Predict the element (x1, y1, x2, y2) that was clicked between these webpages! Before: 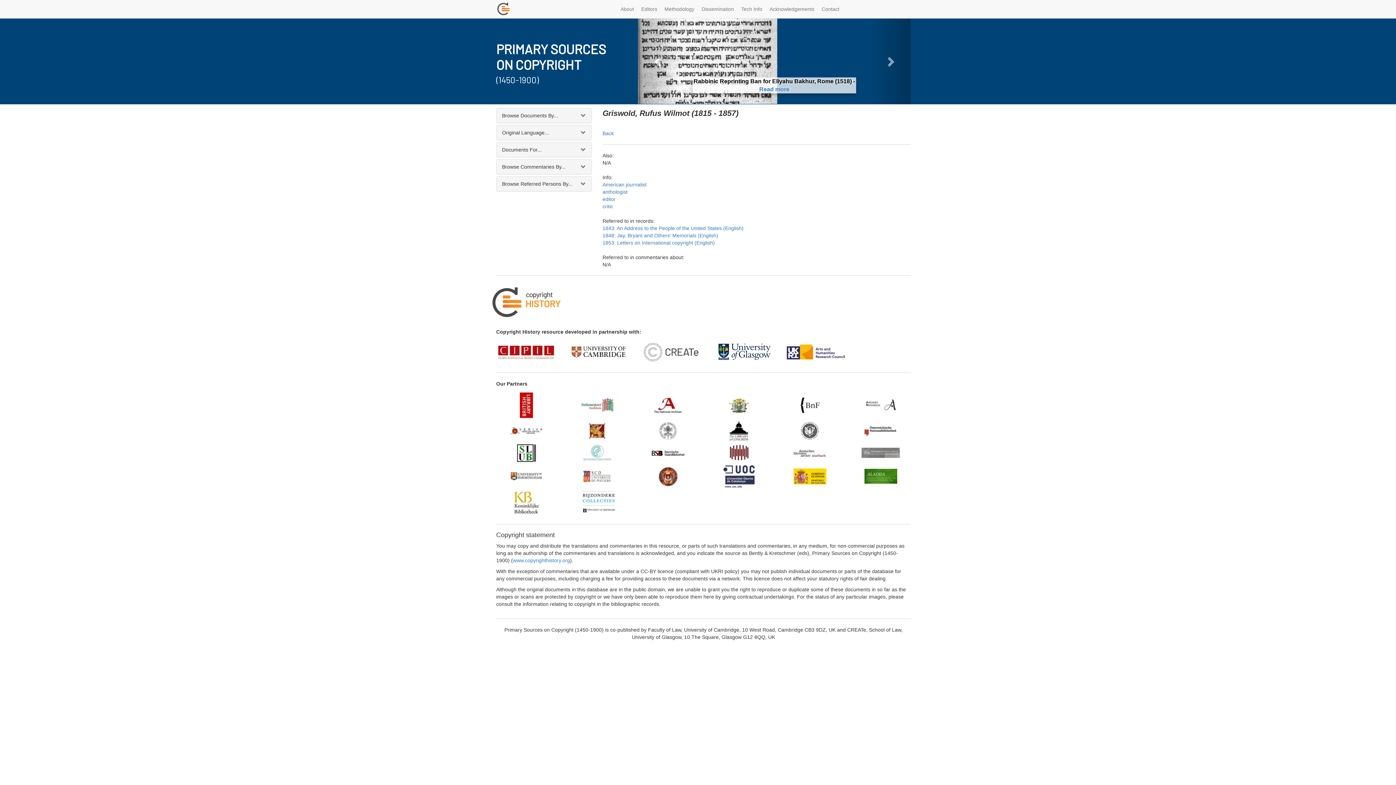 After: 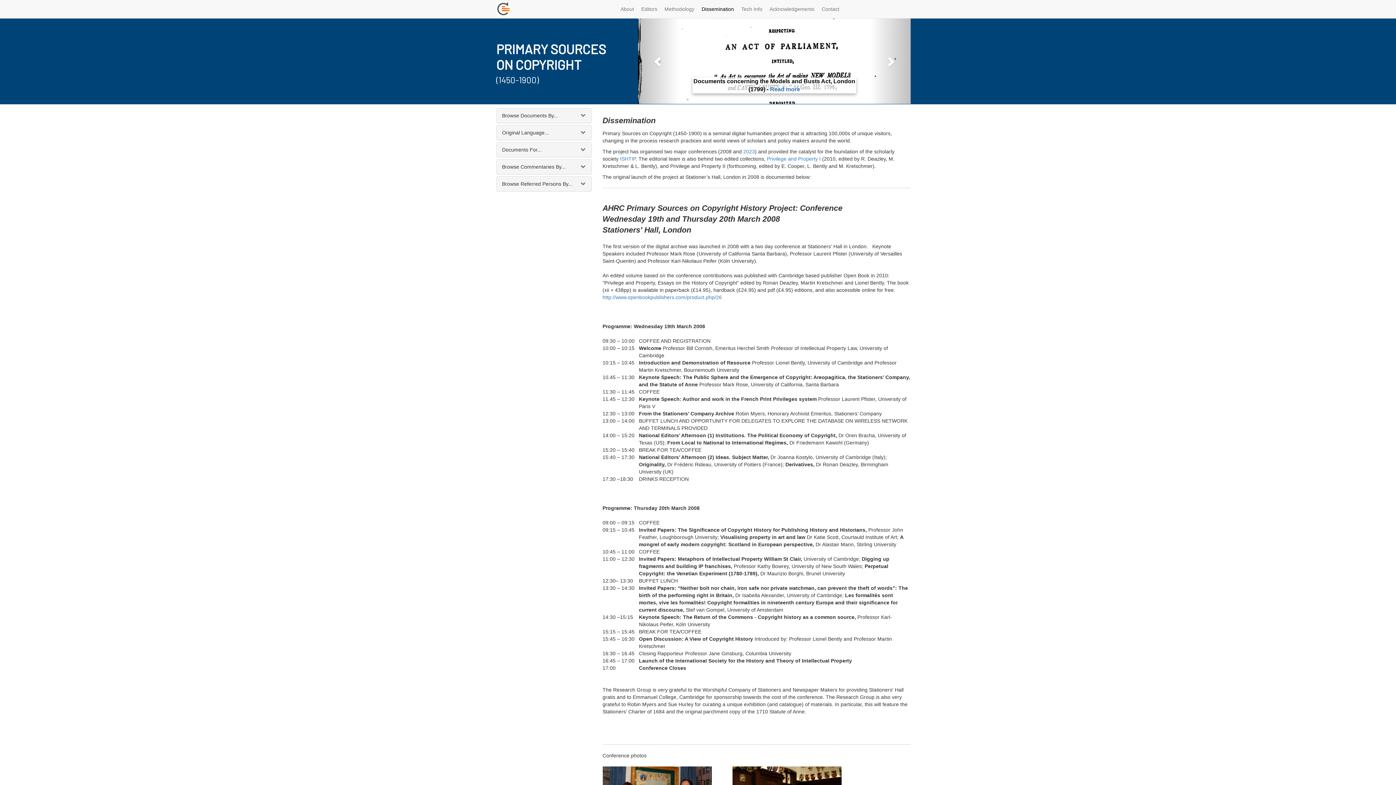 Action: bbox: (698, 1, 737, 16) label: Dissemination